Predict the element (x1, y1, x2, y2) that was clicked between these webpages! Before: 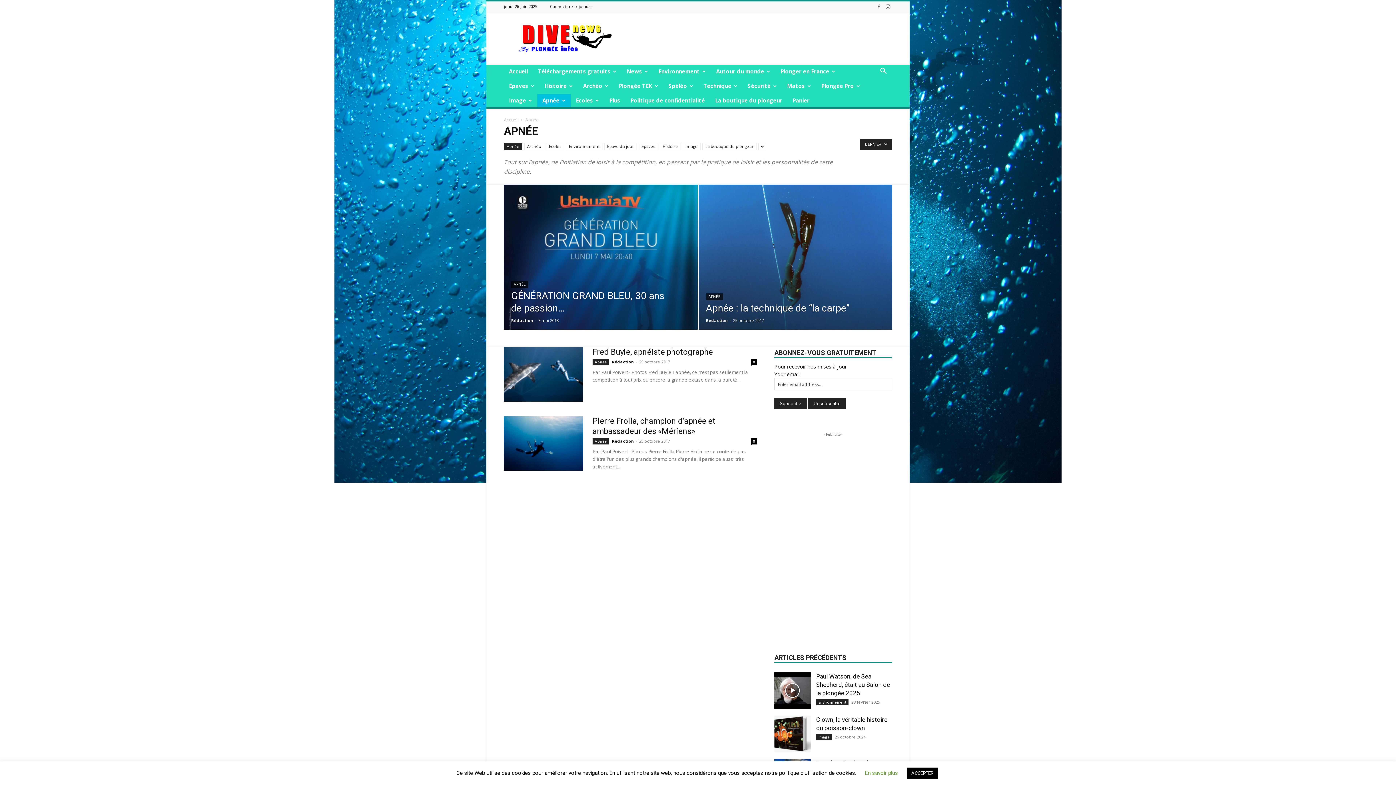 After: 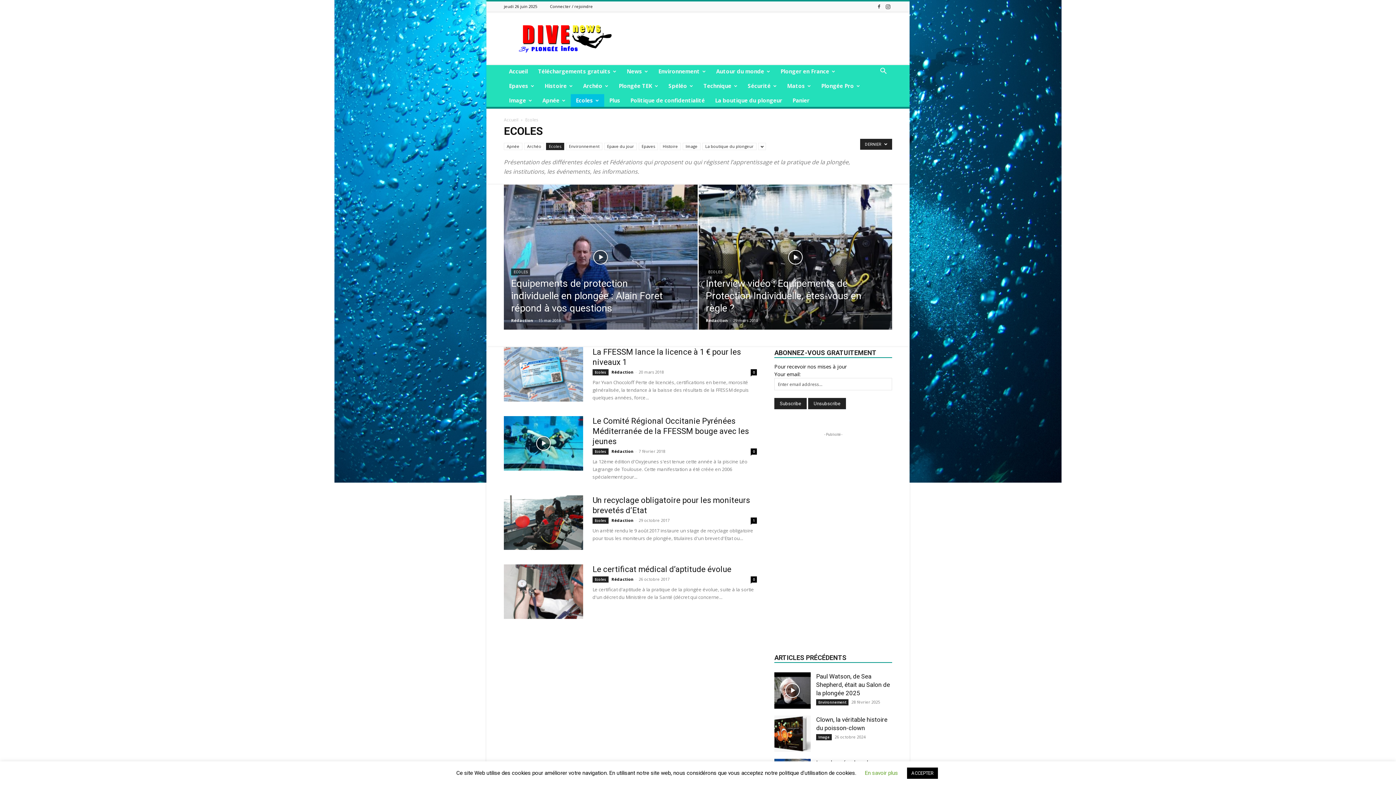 Action: label: Ecoles bbox: (570, 94, 604, 106)